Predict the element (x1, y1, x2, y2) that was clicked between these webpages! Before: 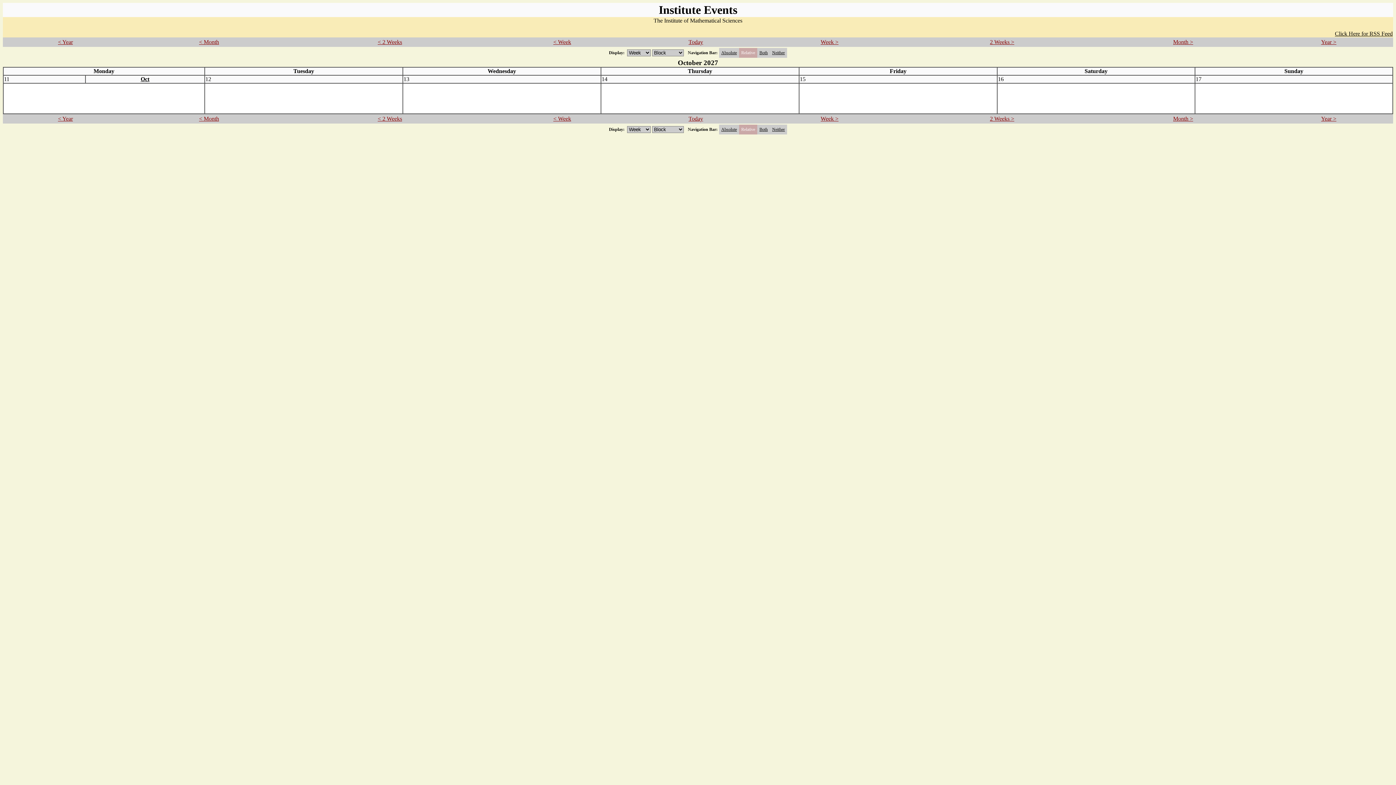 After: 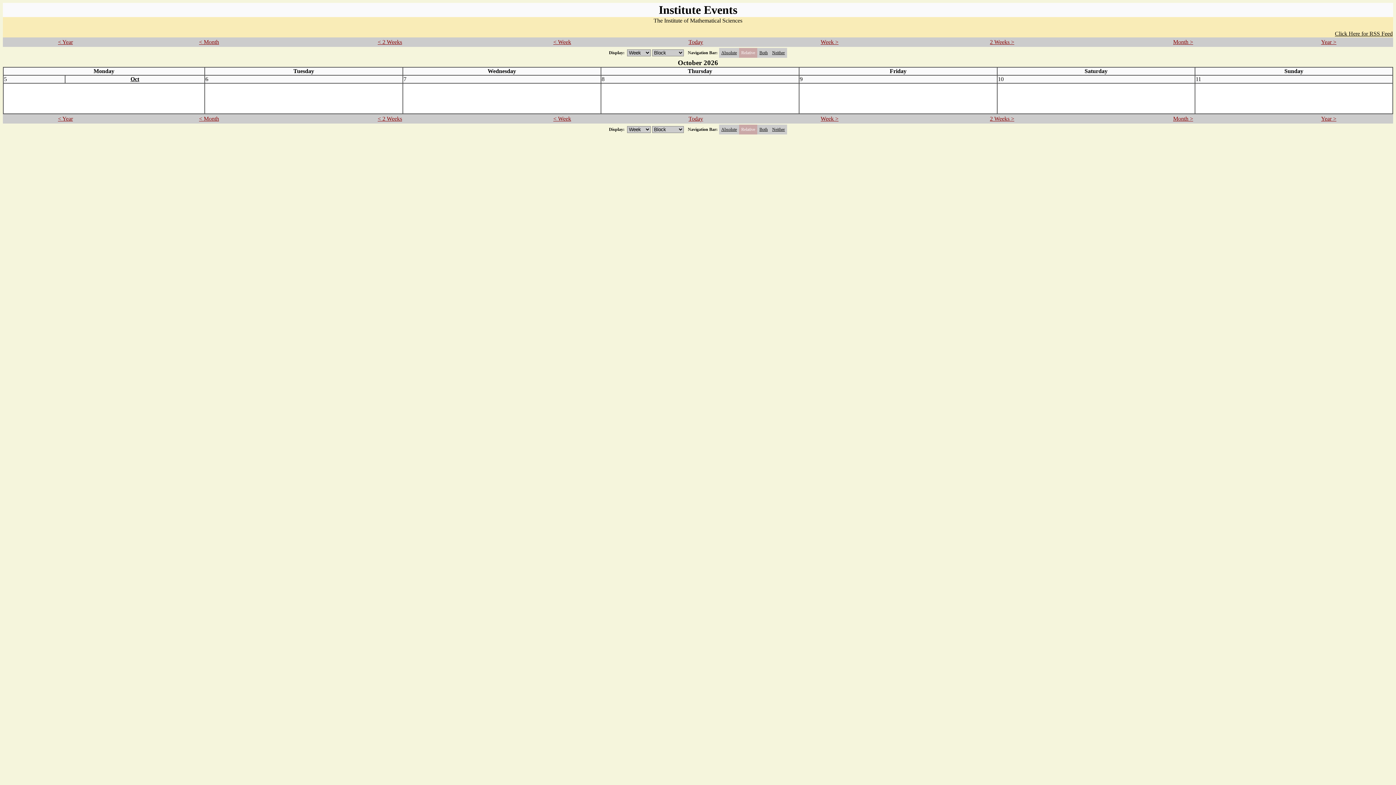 Action: label: < Year bbox: (58, 38, 72, 45)